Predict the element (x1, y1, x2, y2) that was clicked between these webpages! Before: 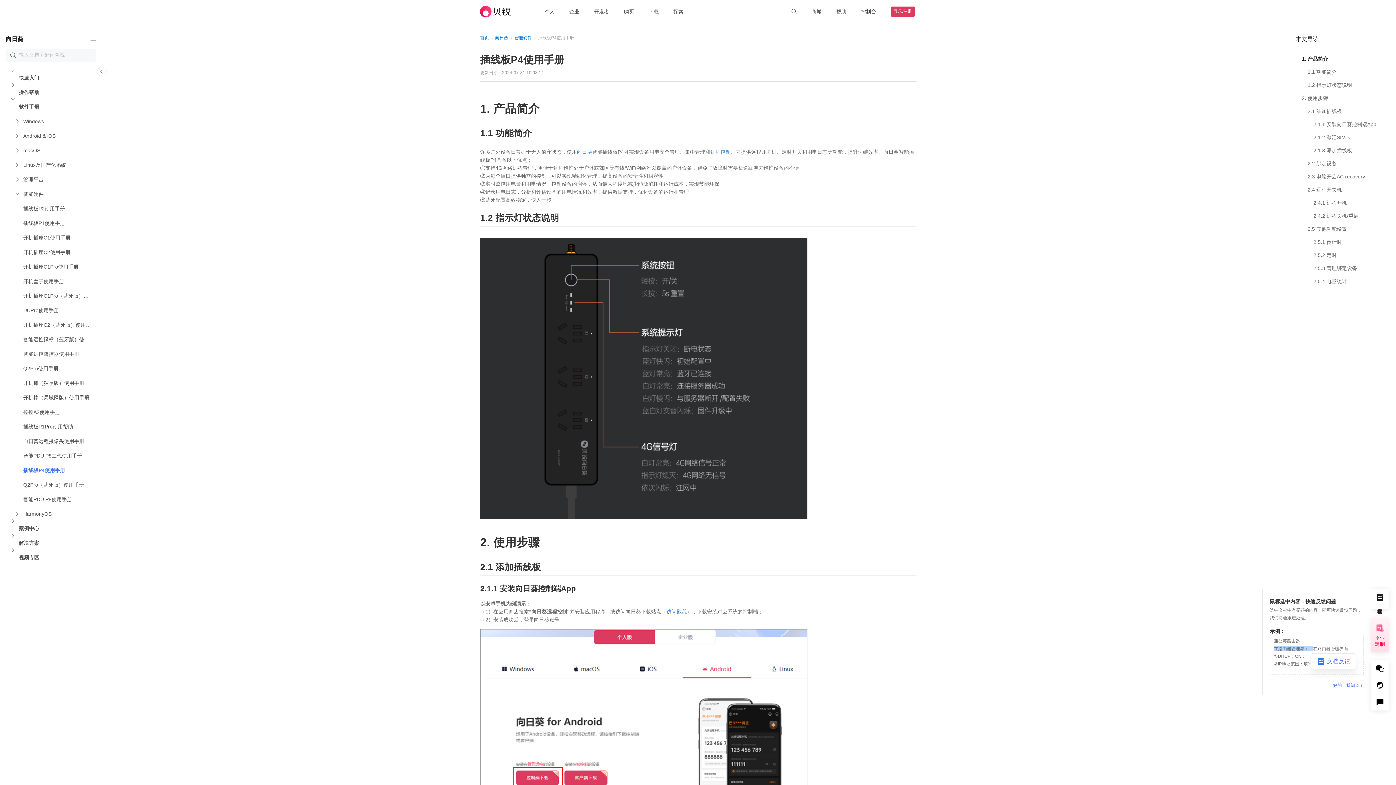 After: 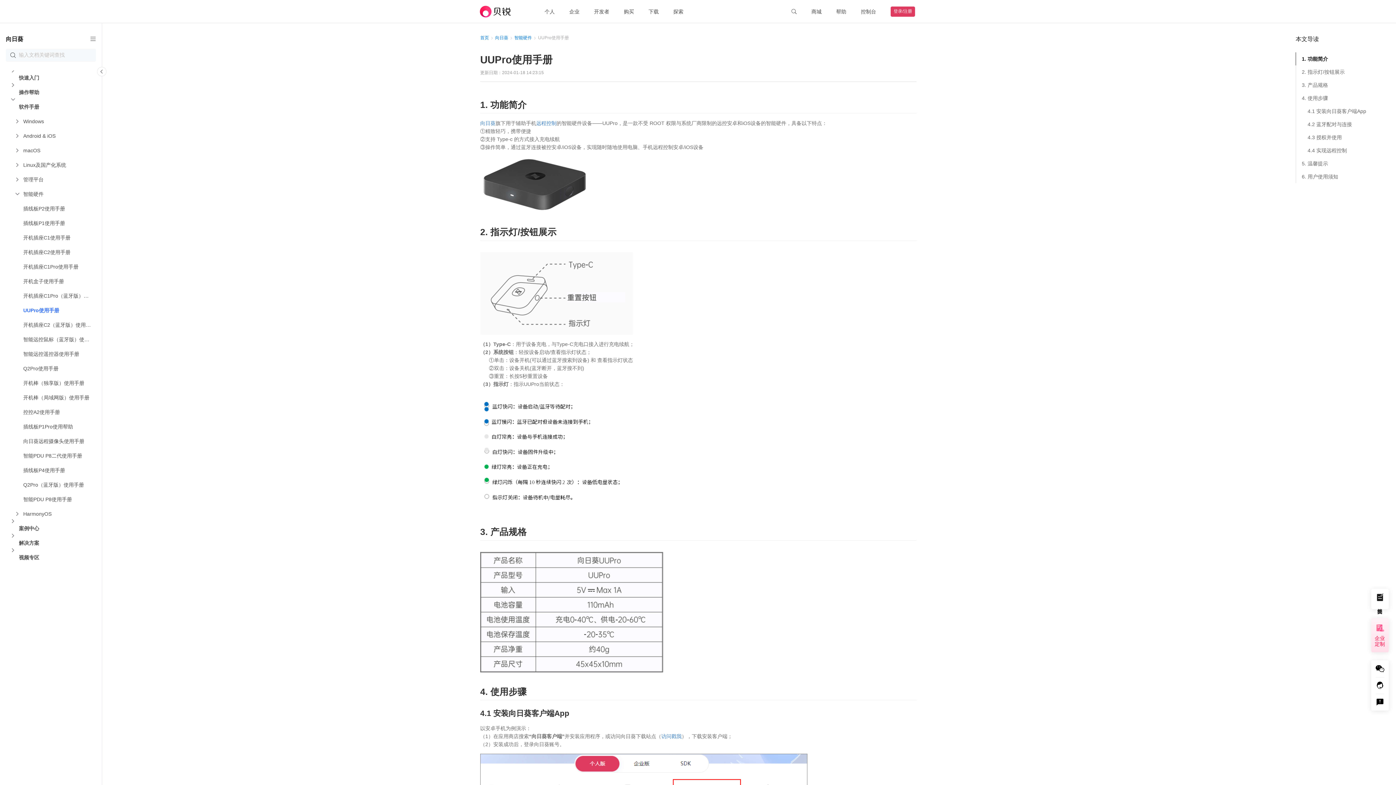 Action: bbox: (5, 303, 96, 317) label: UUPro使用手册